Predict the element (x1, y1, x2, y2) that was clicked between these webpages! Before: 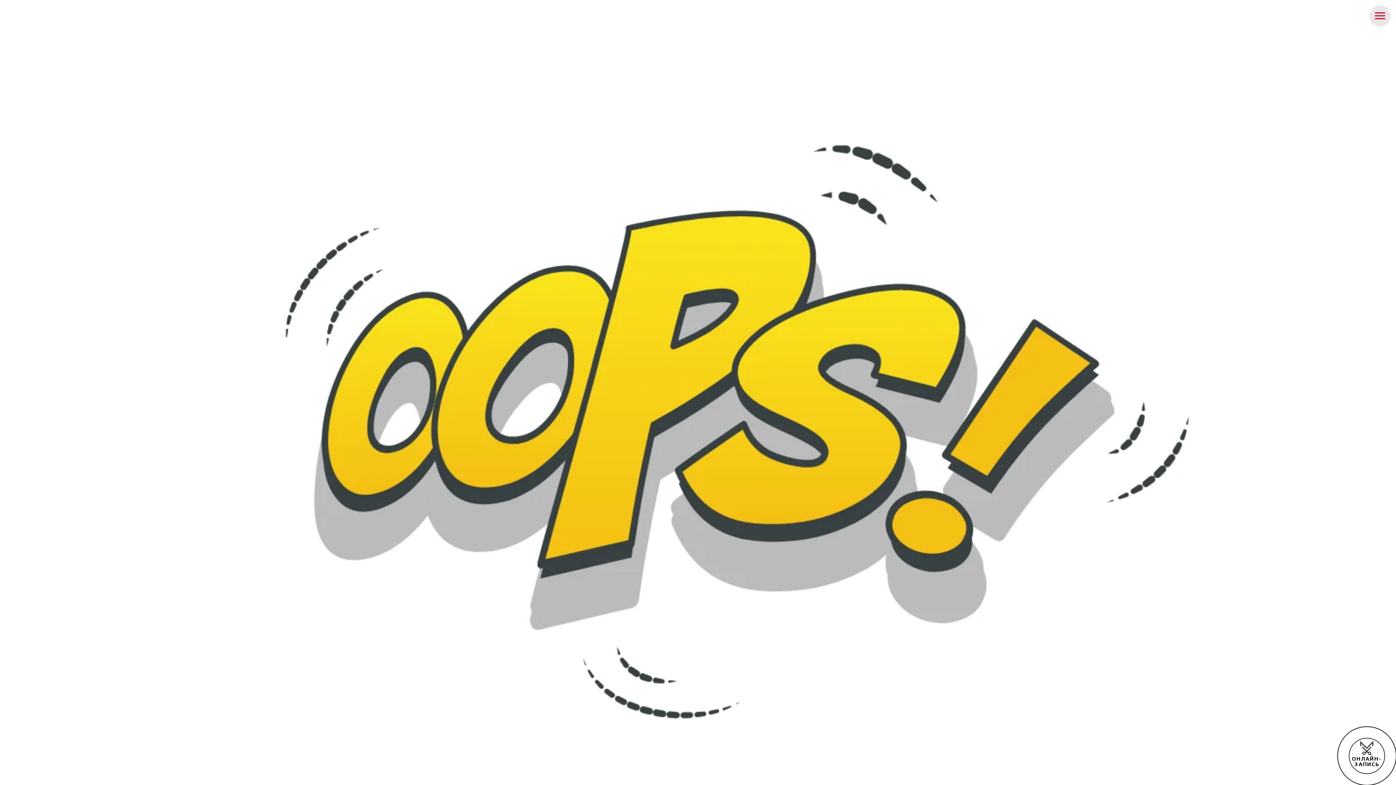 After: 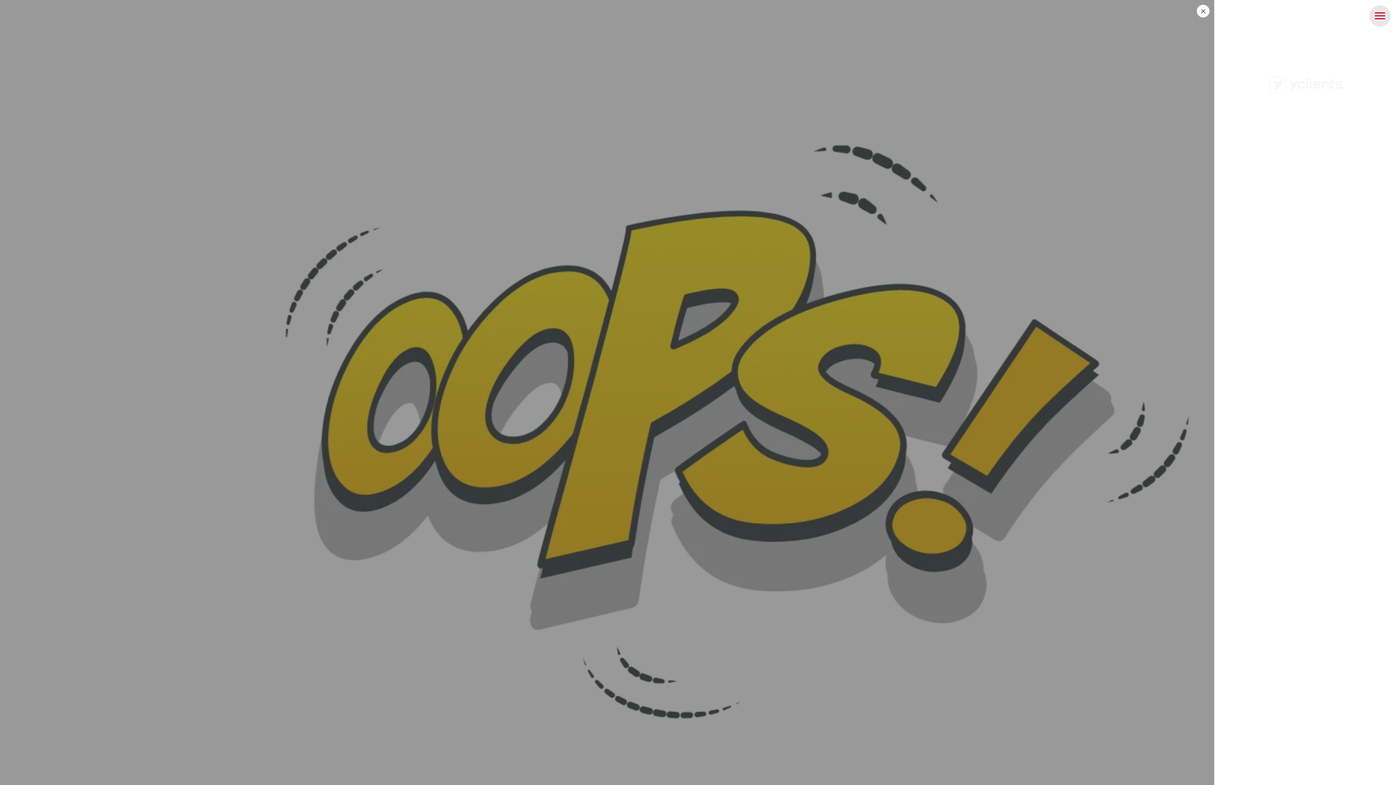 Action: label: ОНЛАЙН-ЗАПИСЬ bbox: (1349, 738, 1385, 774)